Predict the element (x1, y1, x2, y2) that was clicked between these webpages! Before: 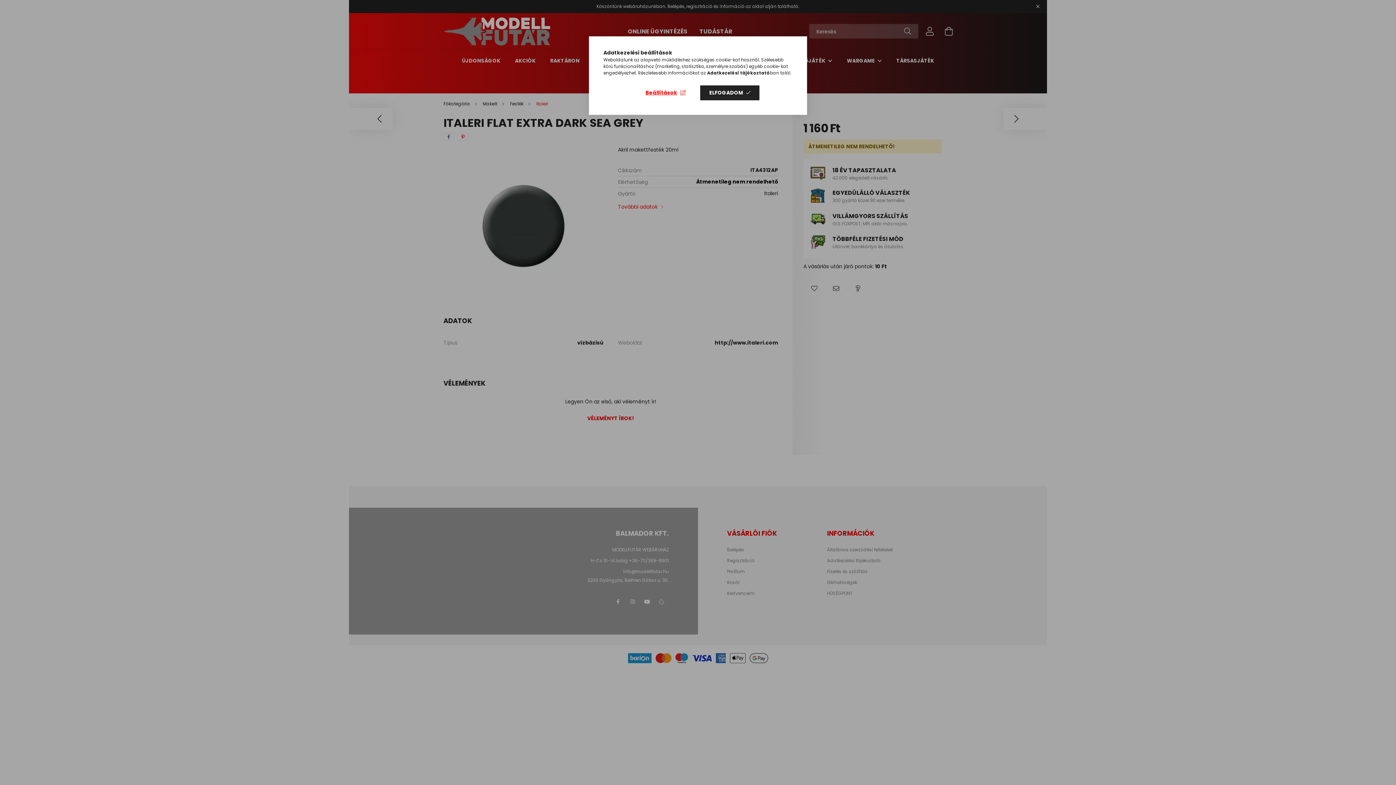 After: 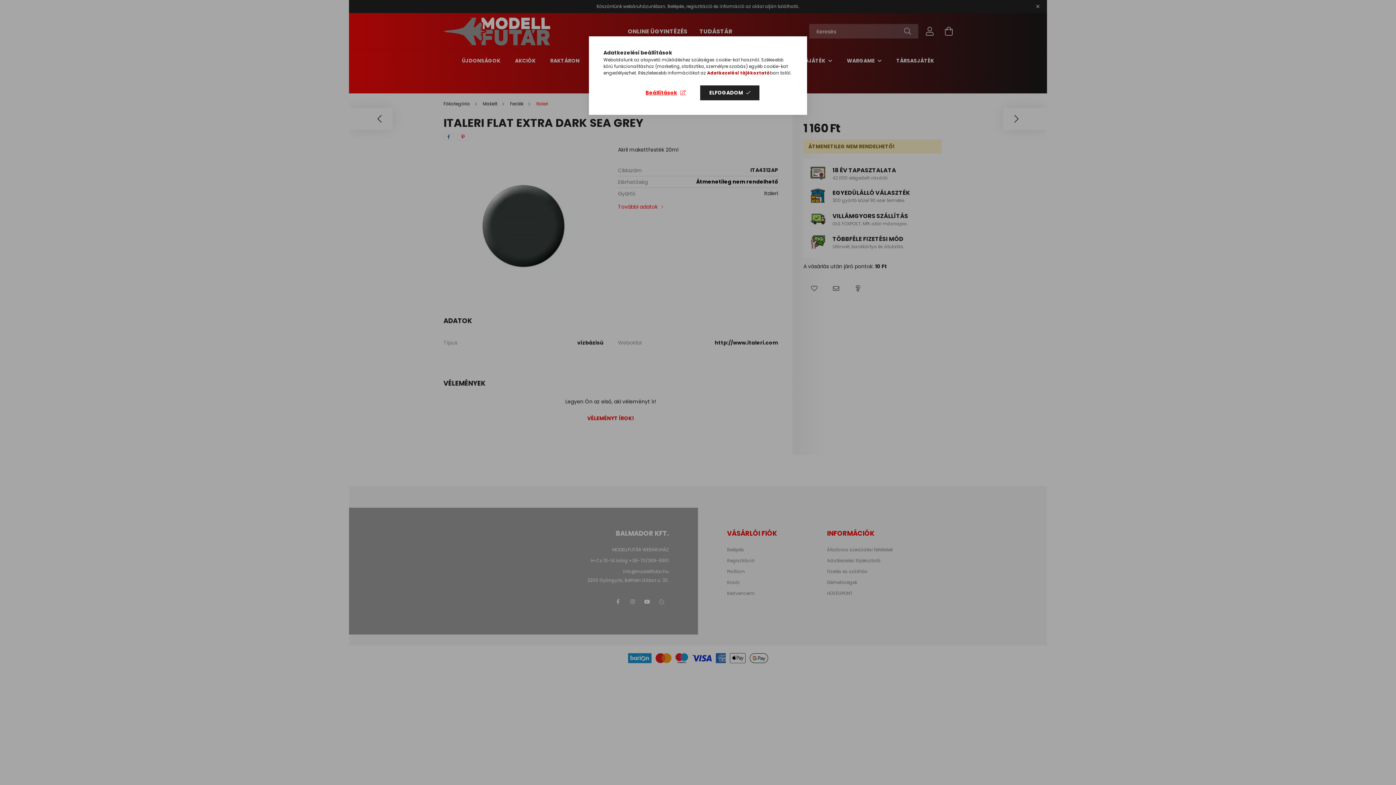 Action: bbox: (707, 69, 770, 76) label: Adatkezelési tájékoztató